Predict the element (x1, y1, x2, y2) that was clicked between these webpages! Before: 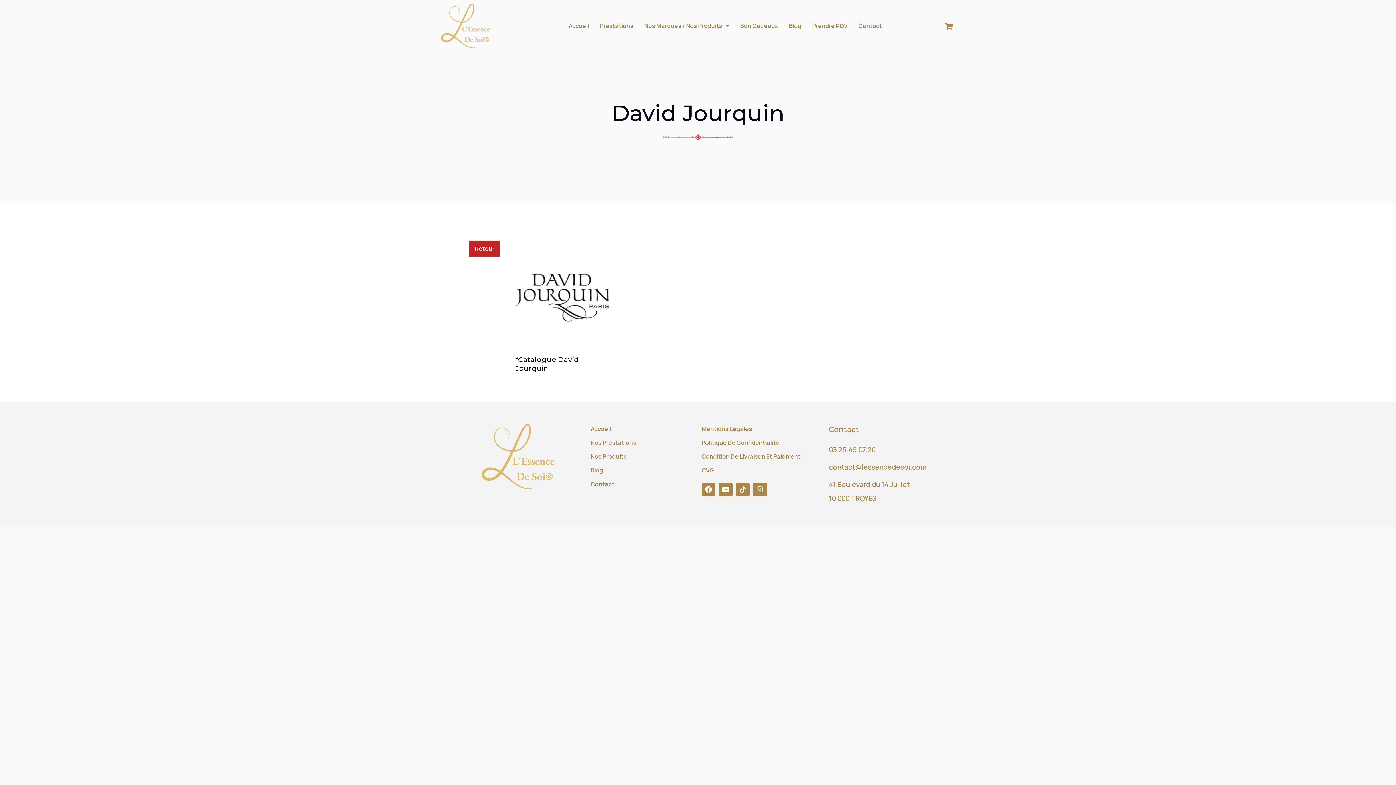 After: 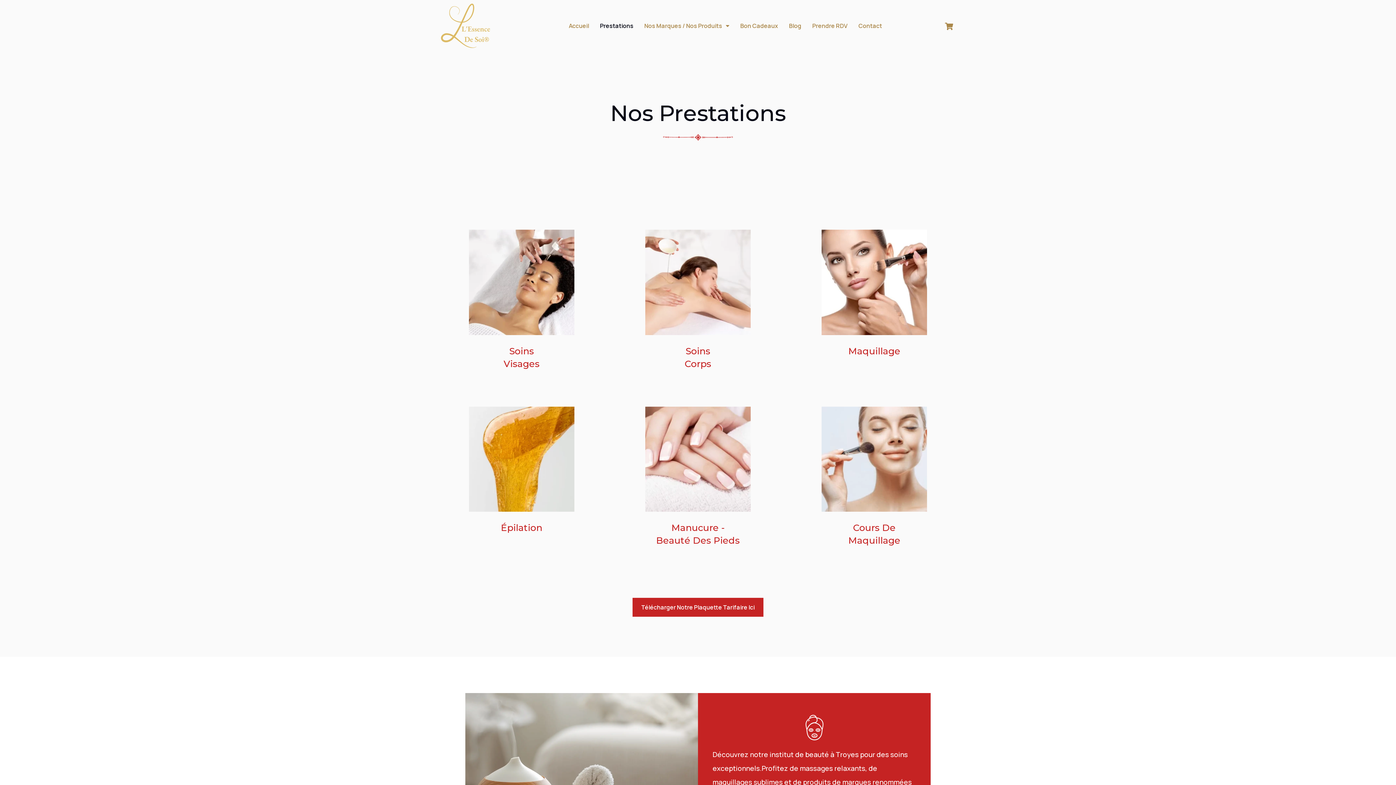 Action: label: Prestations bbox: (594, 7, 639, 43)